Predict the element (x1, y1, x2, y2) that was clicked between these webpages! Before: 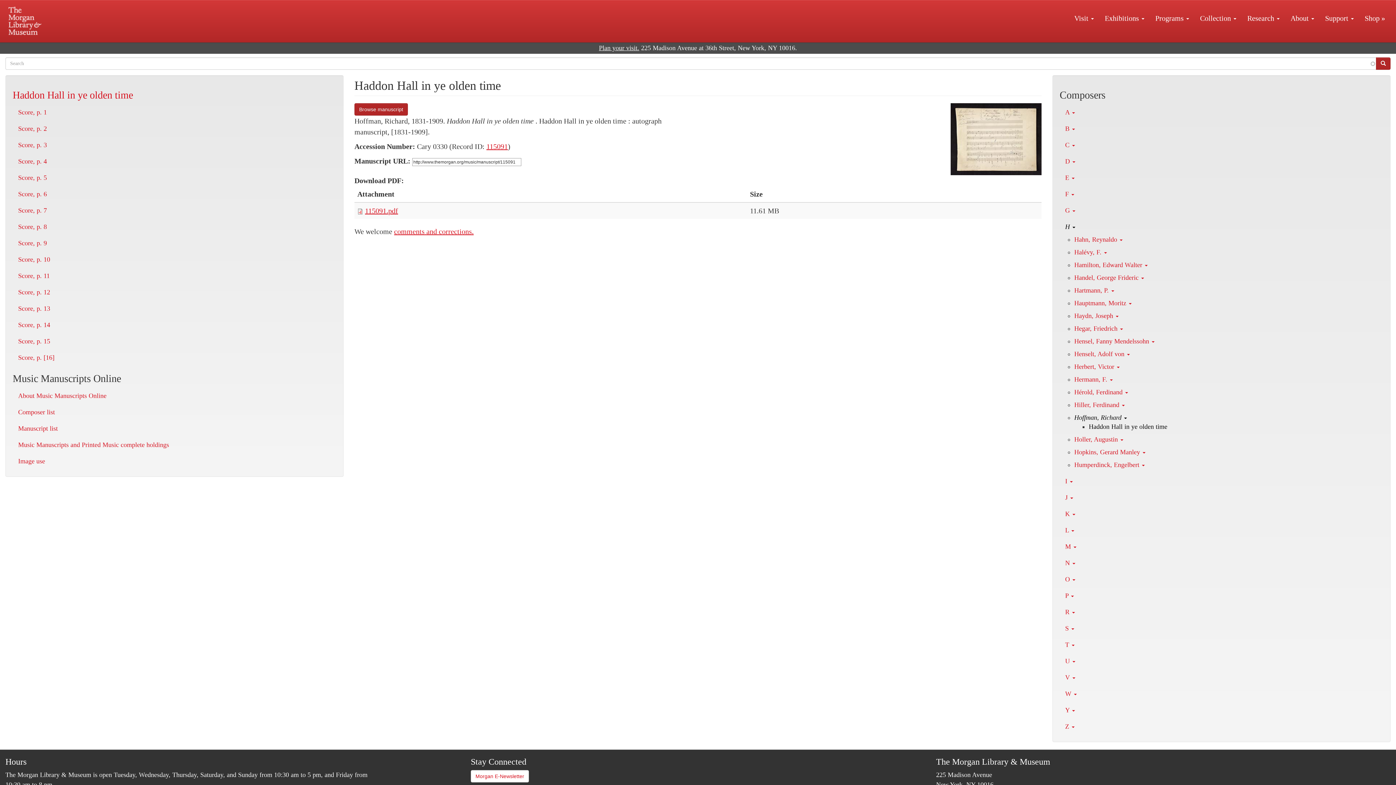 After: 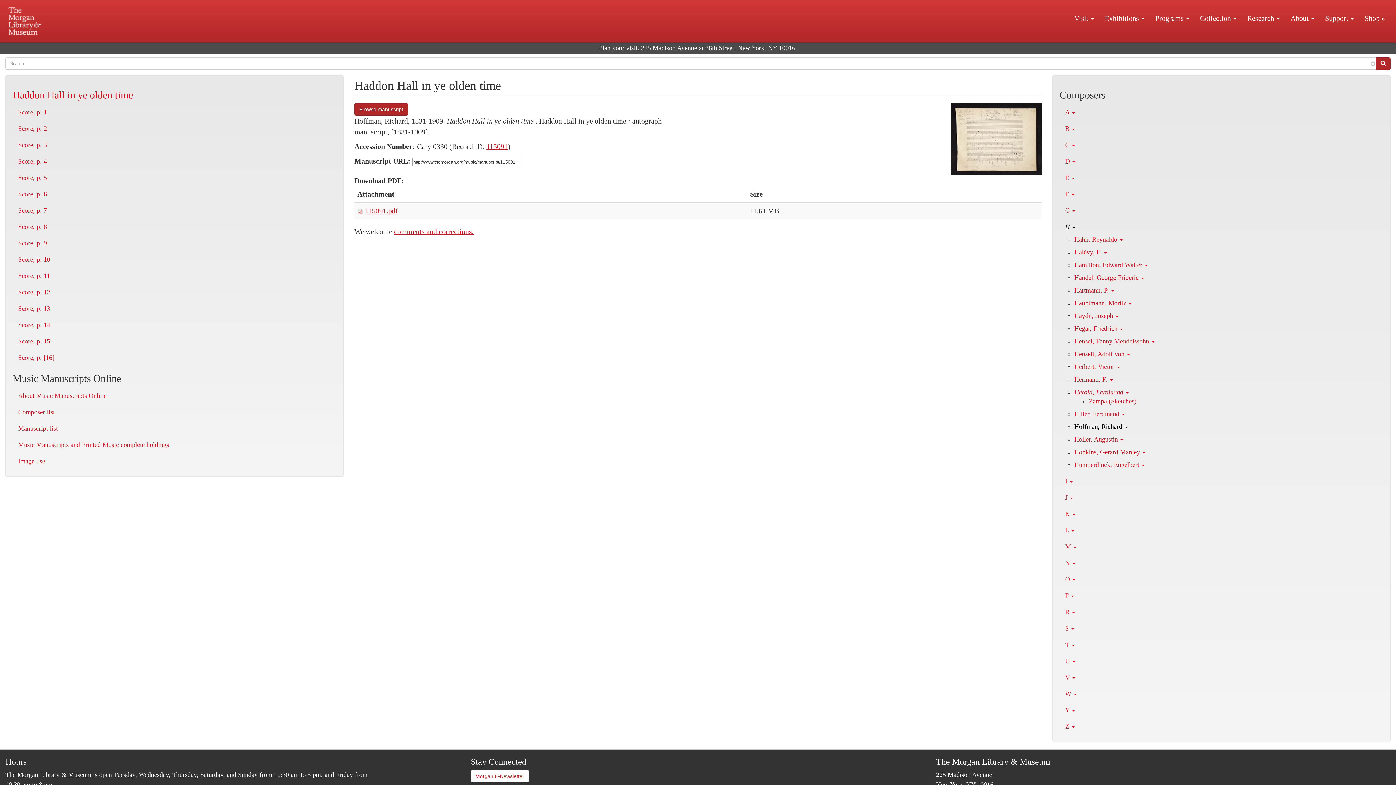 Action: bbox: (1074, 388, 1128, 396) label: Hérold, Ferdinand 